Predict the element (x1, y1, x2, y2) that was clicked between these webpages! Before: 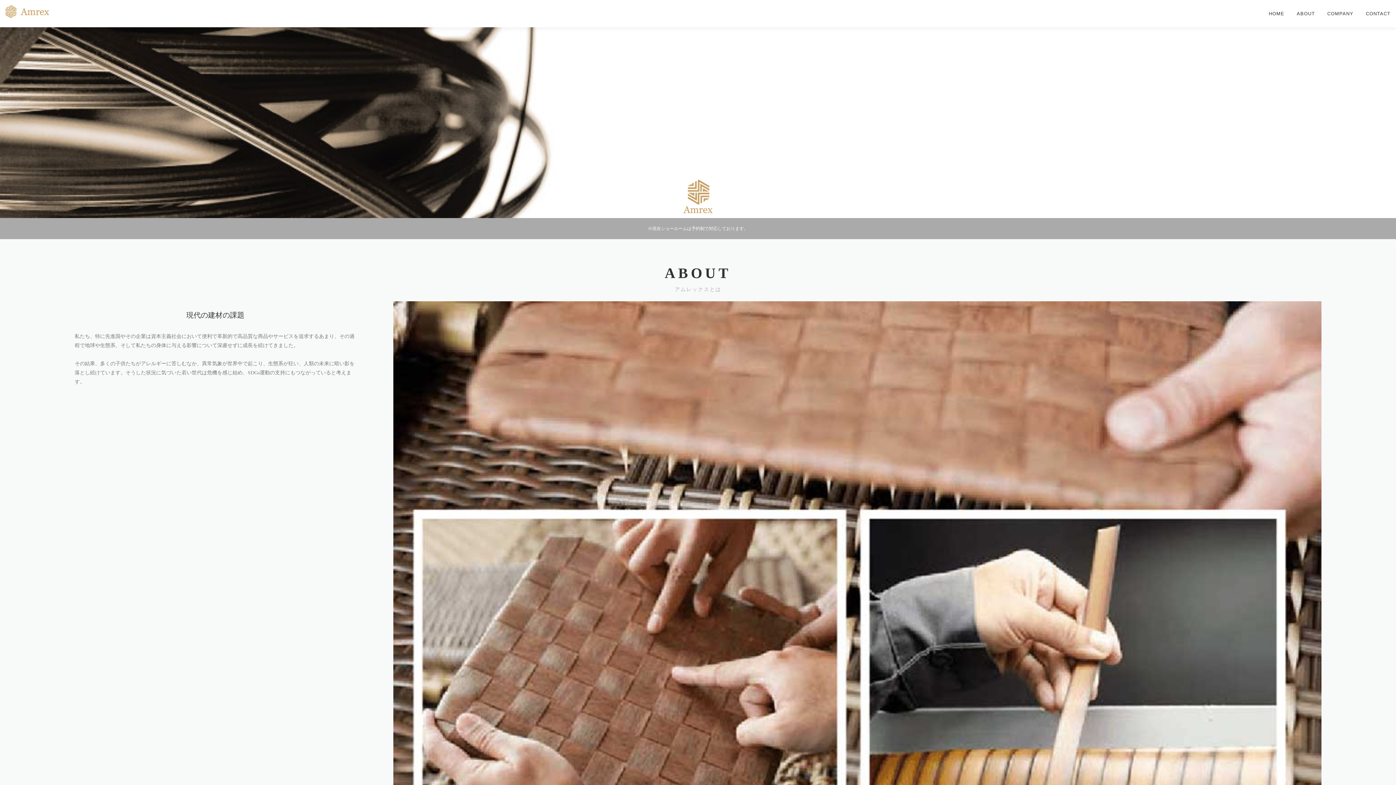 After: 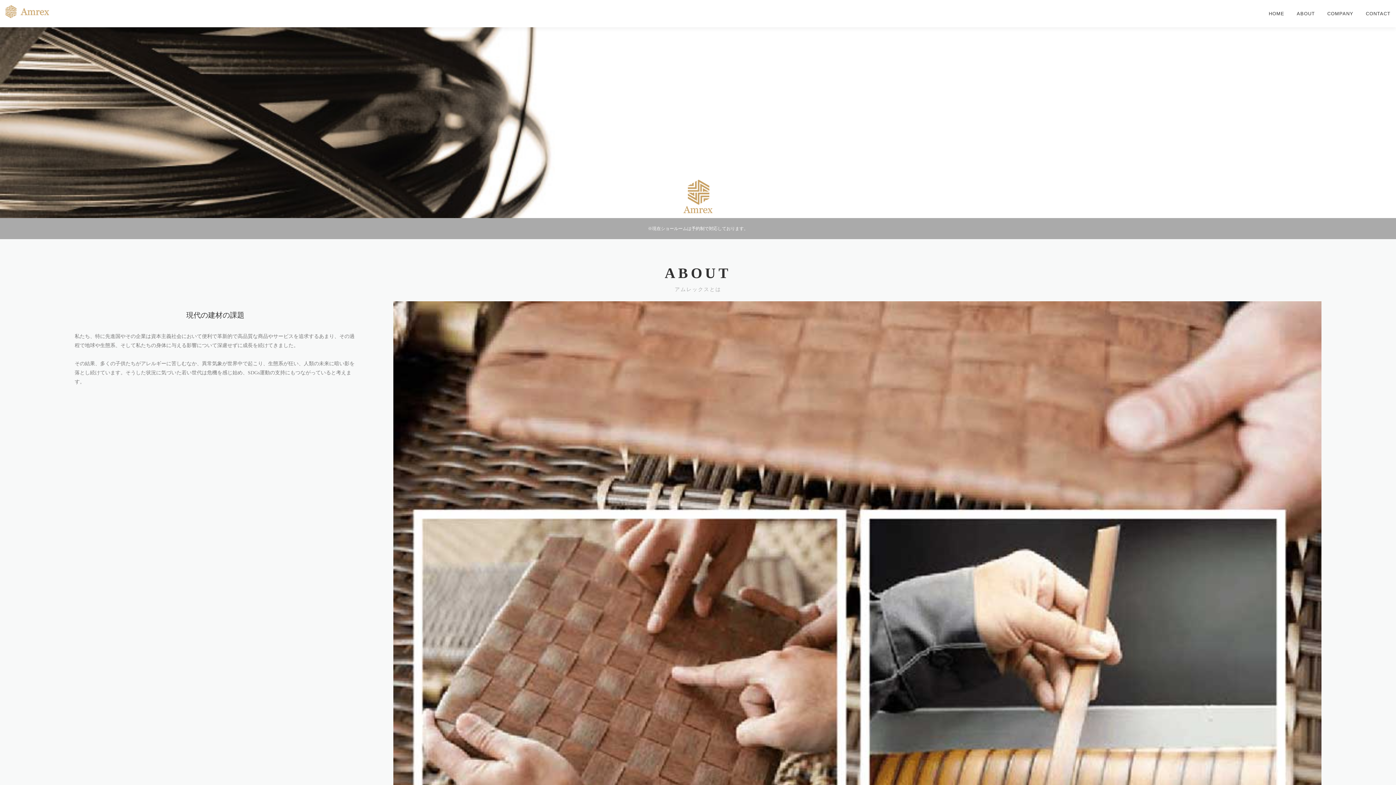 Action: label: HOME bbox: (1262, 0, 1290, 27)